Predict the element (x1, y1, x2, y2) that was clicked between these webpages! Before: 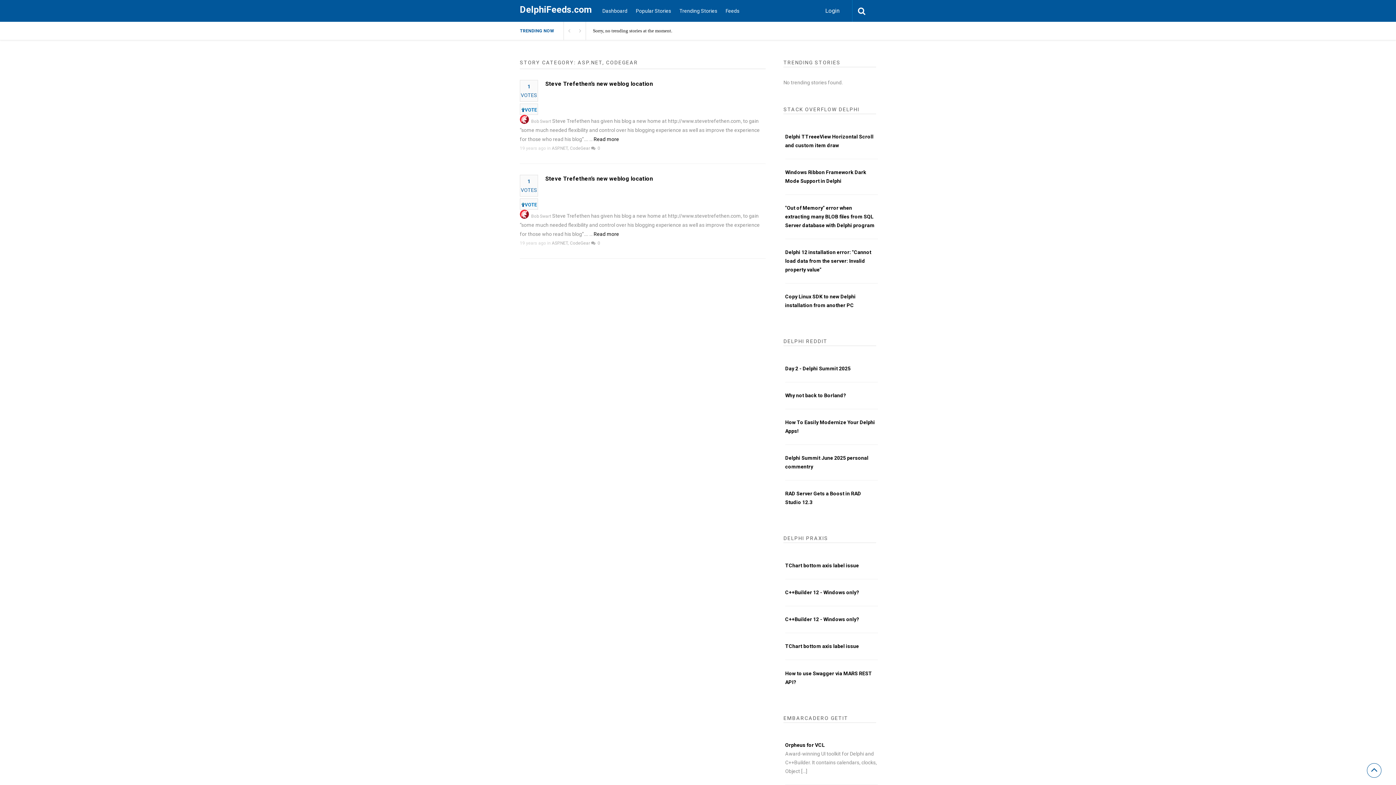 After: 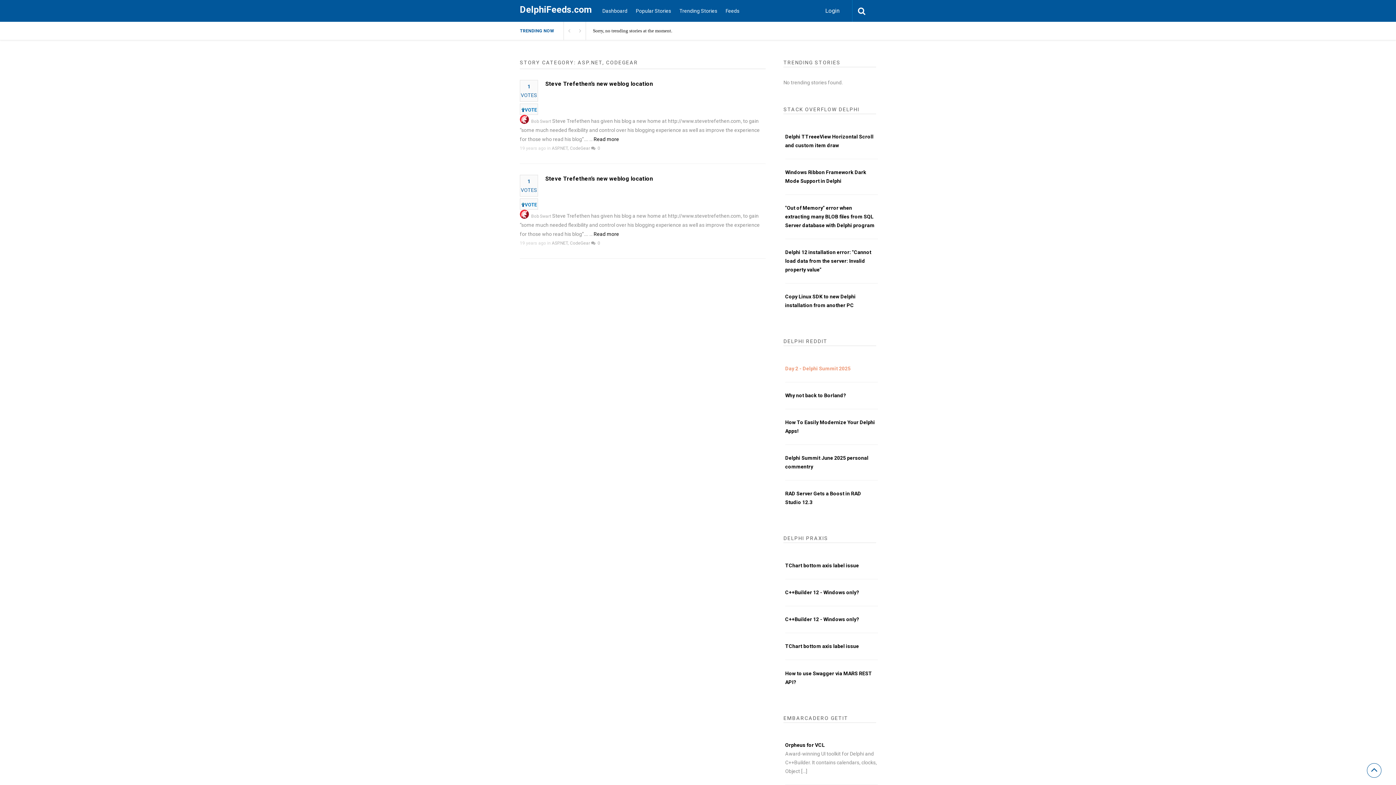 Action: bbox: (785, 365, 850, 371) label: Day 2 - Delphi Summit 2025